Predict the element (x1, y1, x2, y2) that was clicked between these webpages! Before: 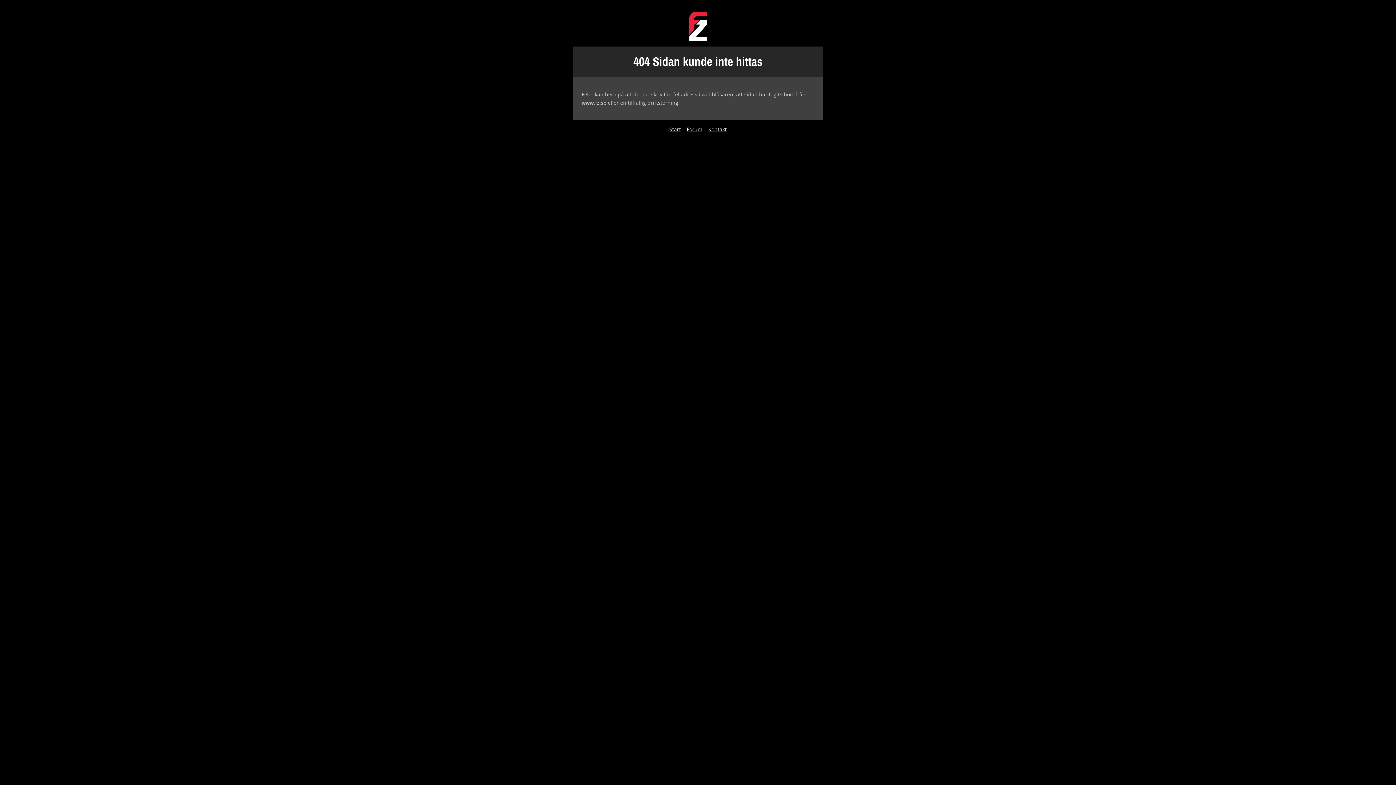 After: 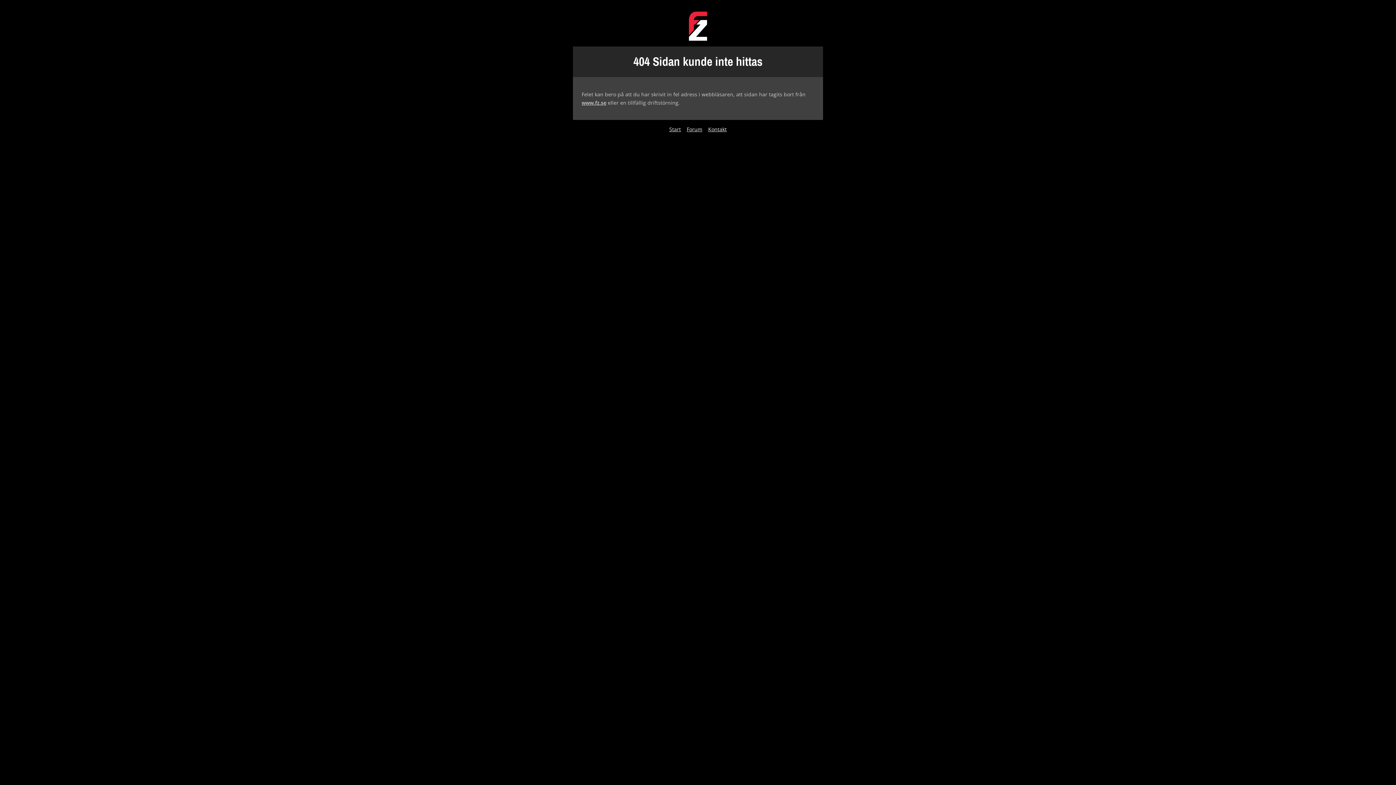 Action: bbox: (689, 11, 707, 40)